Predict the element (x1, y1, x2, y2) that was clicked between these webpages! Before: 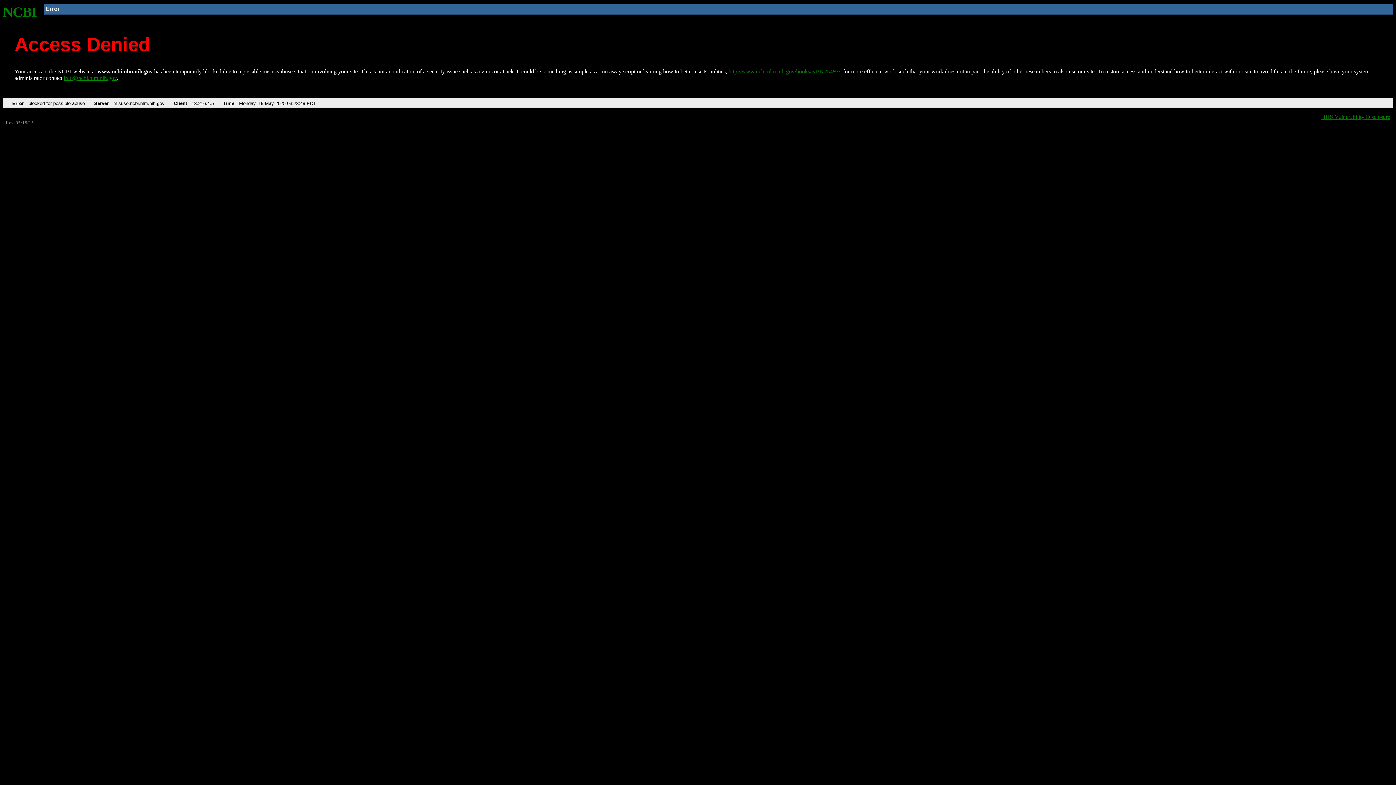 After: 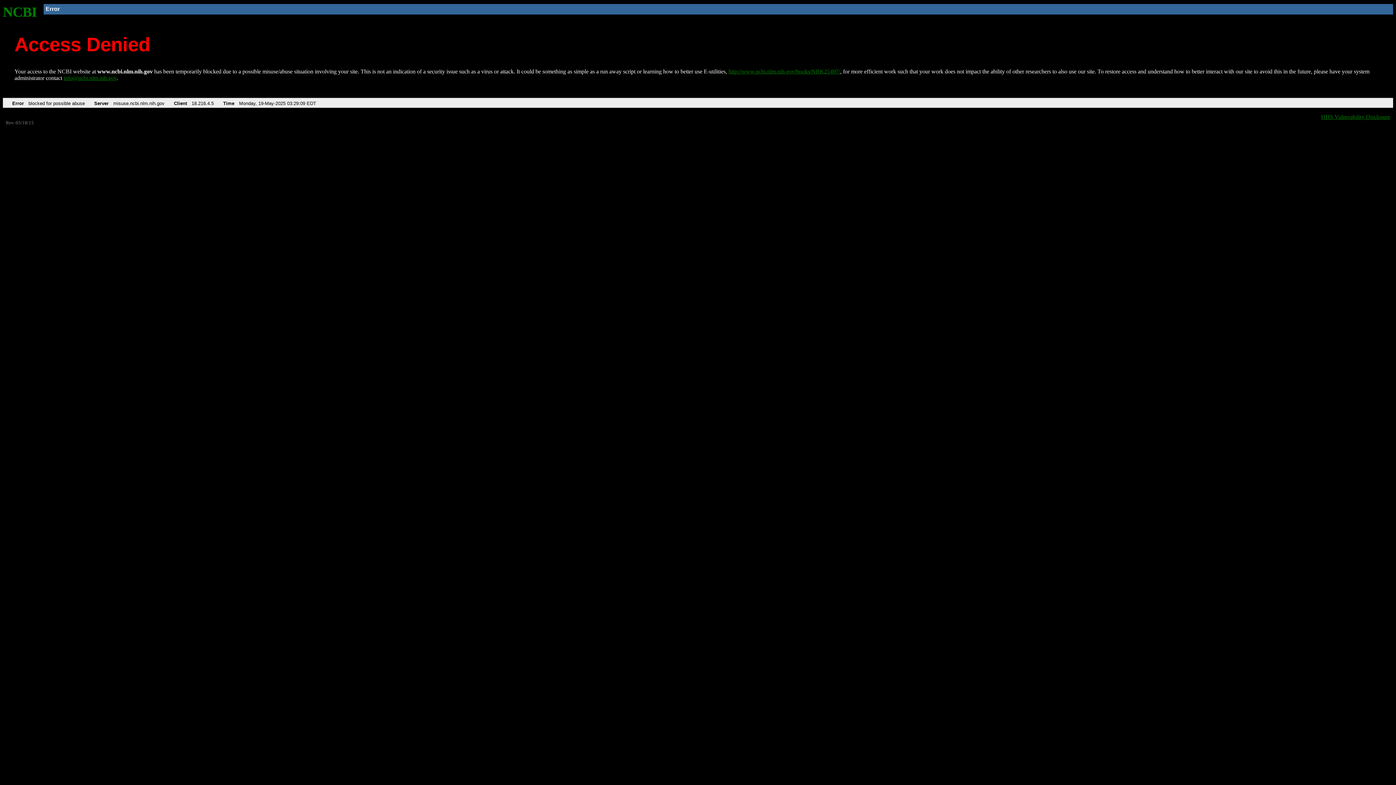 Action: bbox: (728, 68, 840, 74) label: http://www.ncbi.nlm.nih.gov/books/NBK25497/